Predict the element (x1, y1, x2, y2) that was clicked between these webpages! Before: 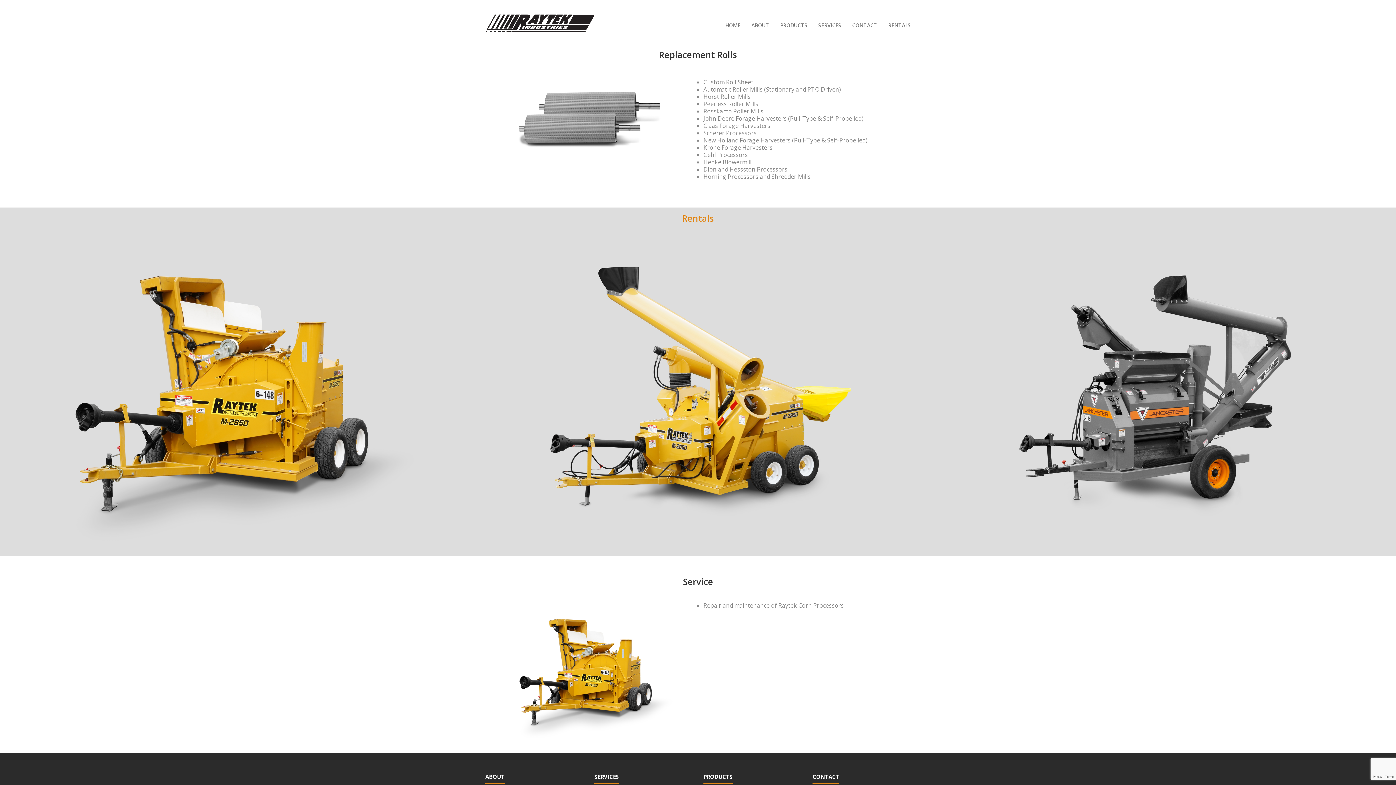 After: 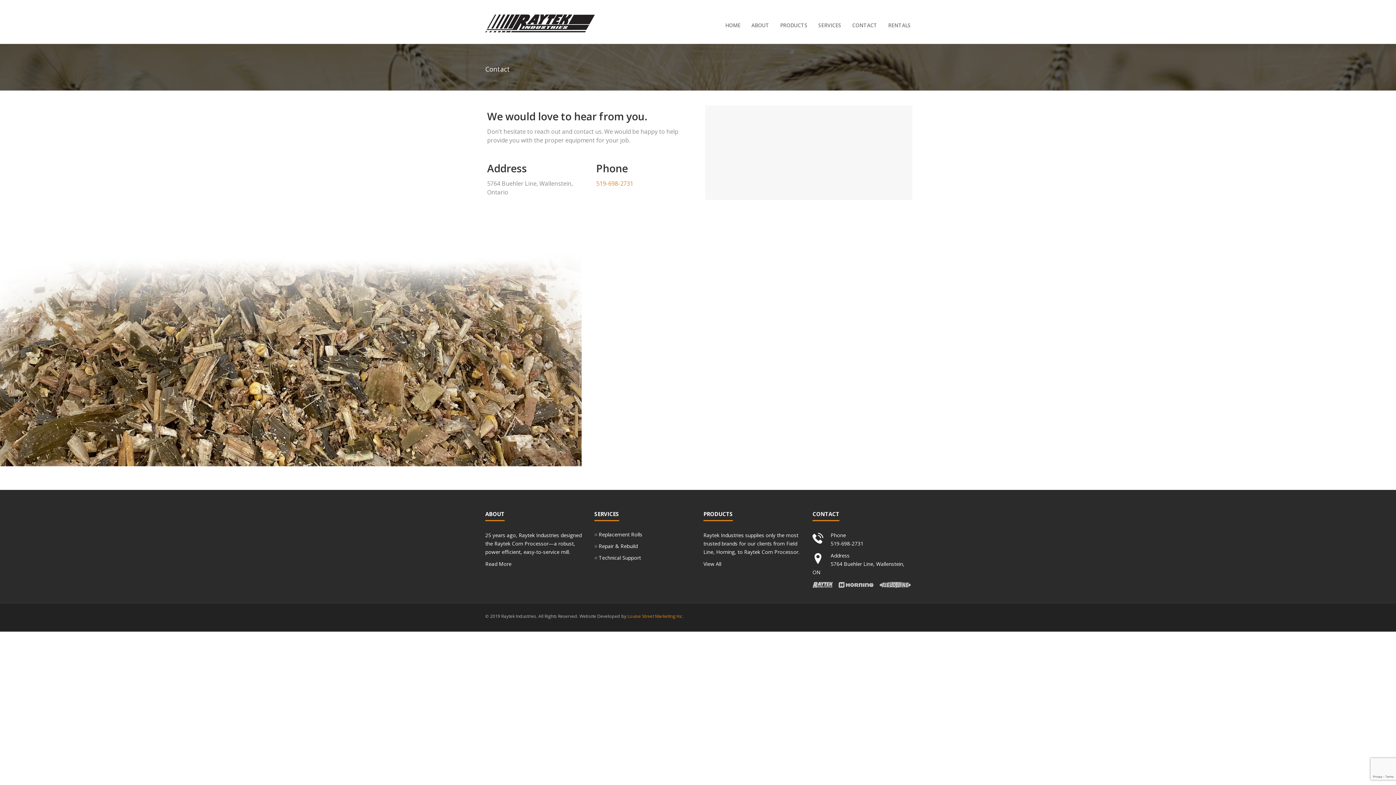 Action: bbox: (845, 18, 877, 32) label: CONTACT